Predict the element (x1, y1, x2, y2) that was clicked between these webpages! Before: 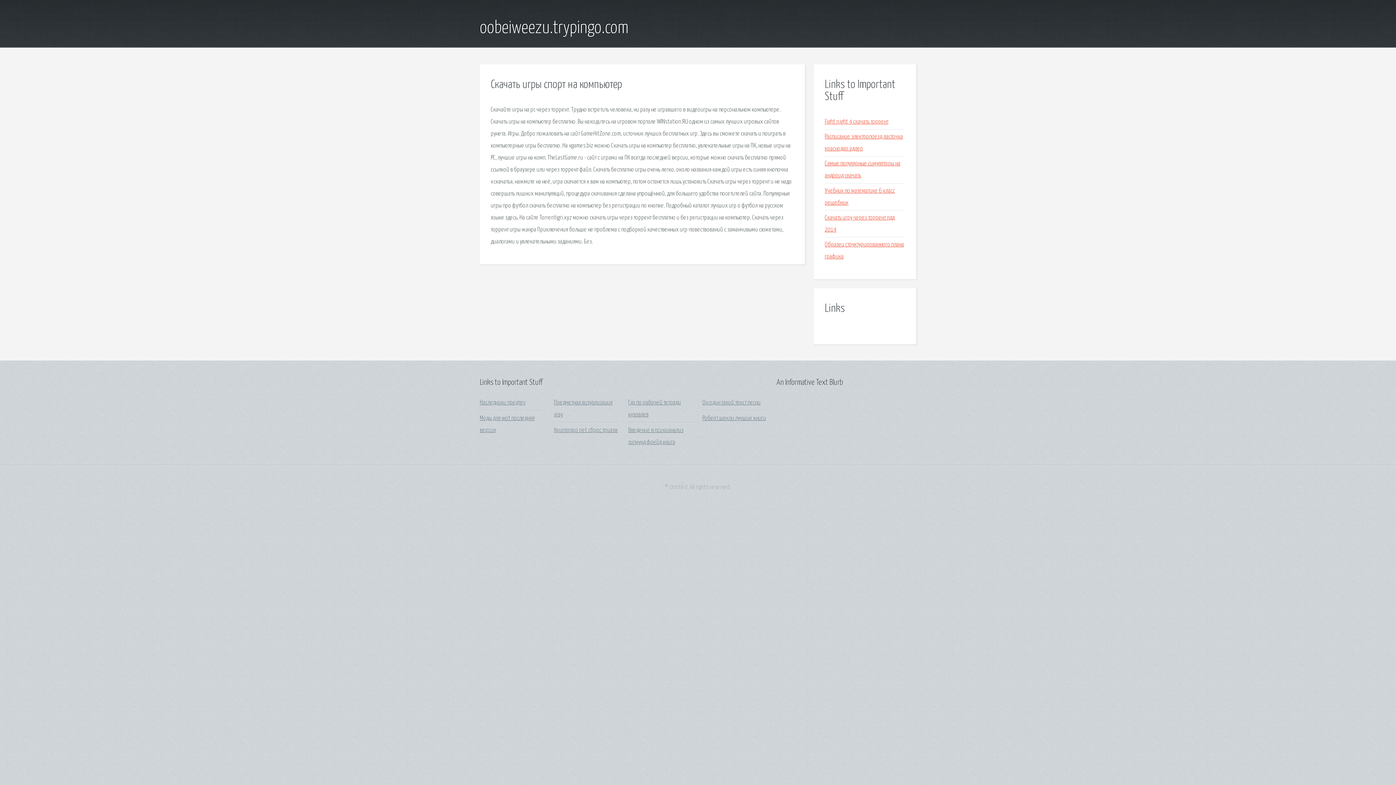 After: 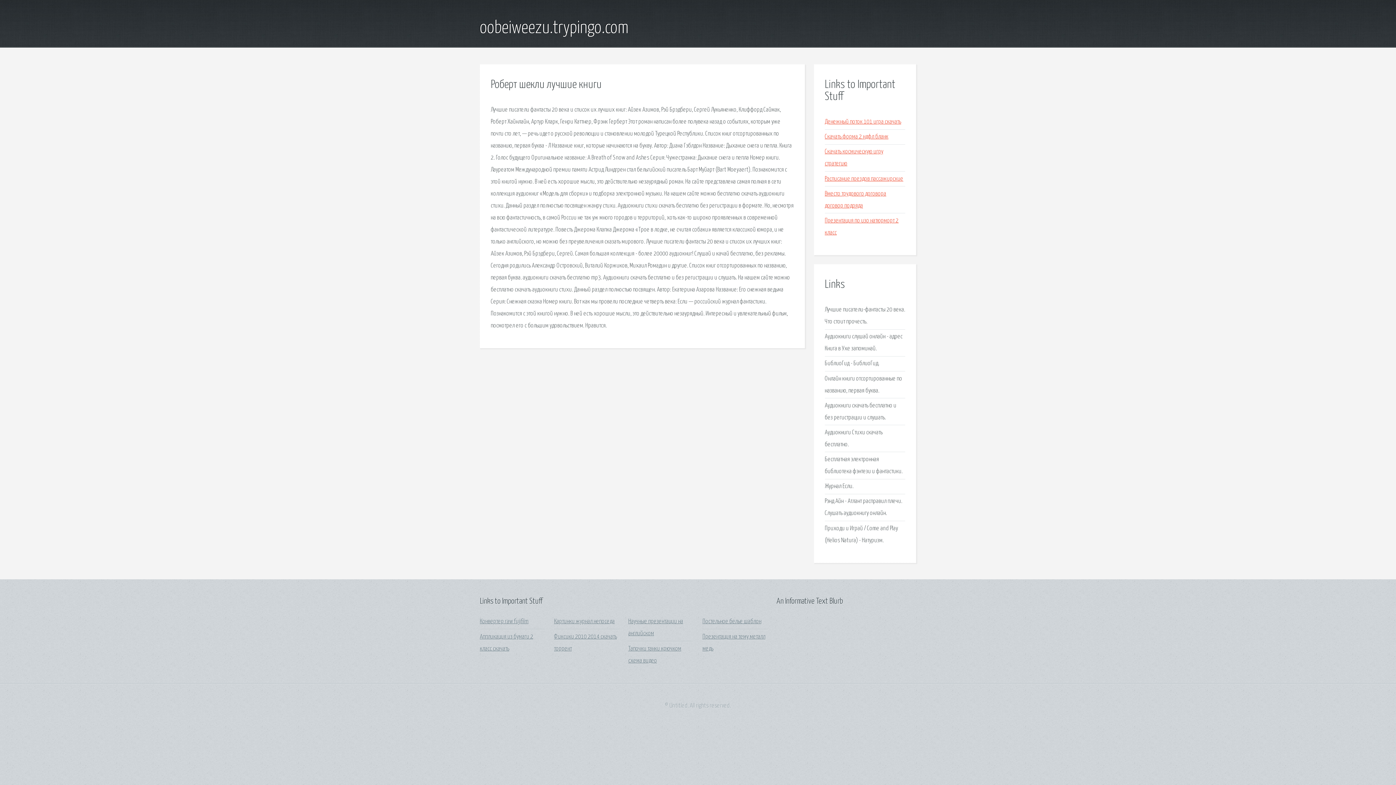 Action: label: Роберт шекли лучшие книги bbox: (702, 415, 766, 421)